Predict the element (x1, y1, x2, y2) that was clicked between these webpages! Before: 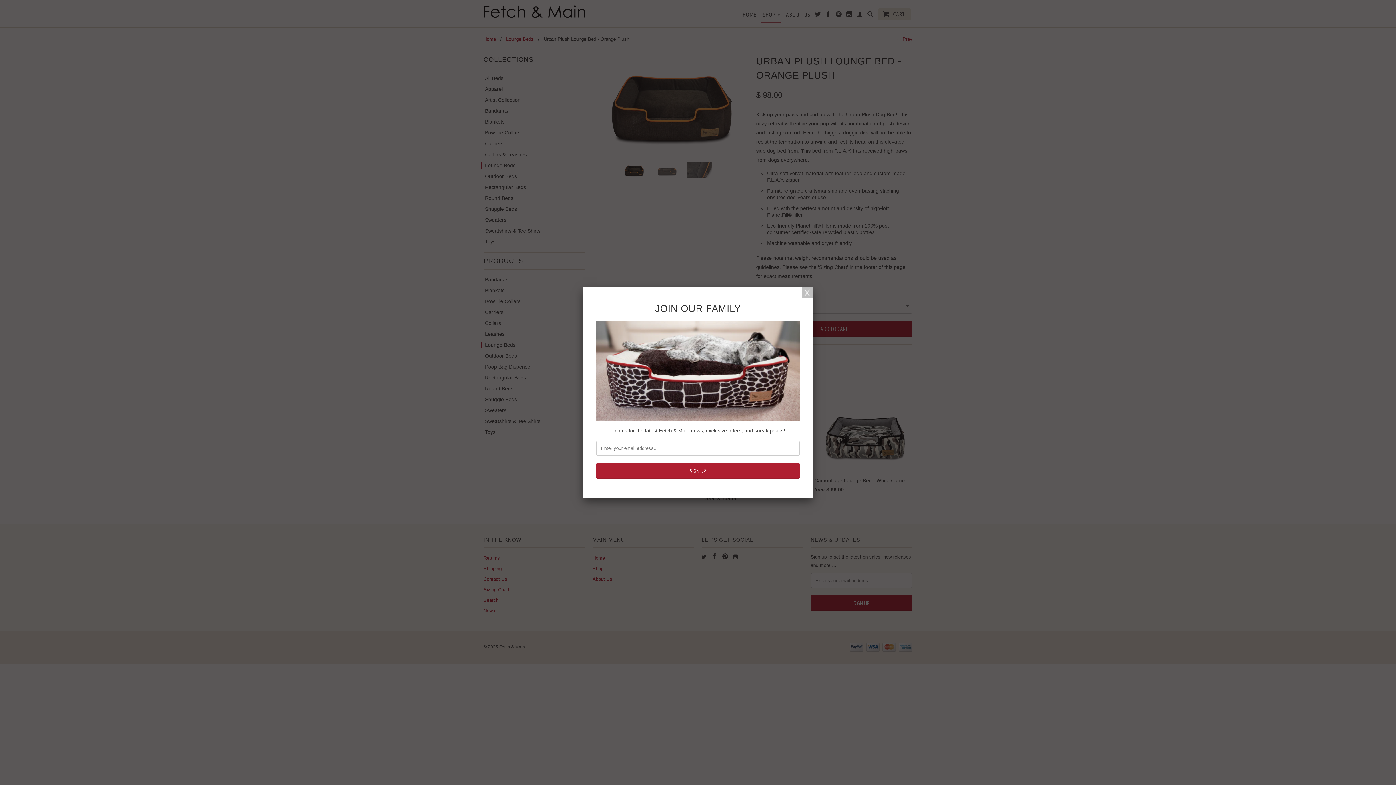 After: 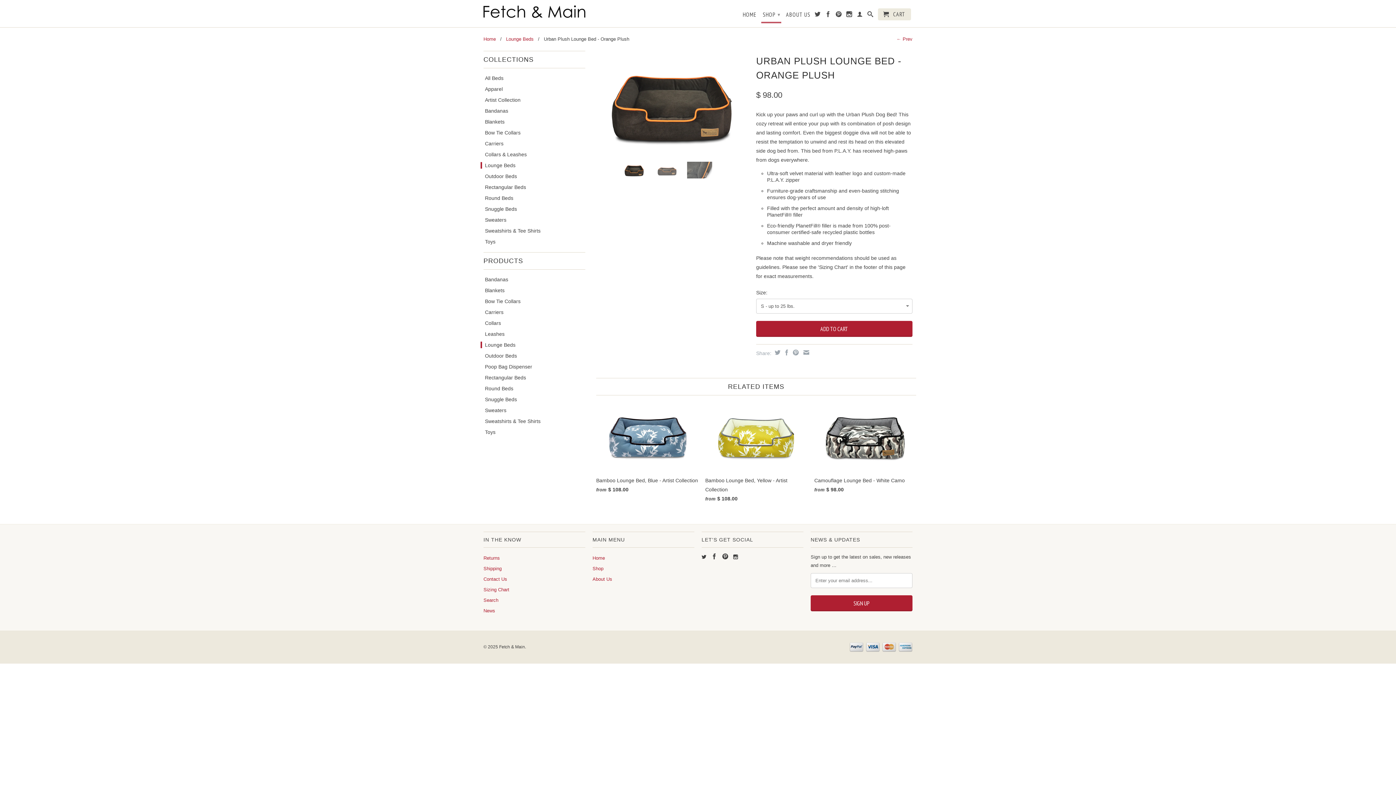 Action: bbox: (801, 287, 812, 298)